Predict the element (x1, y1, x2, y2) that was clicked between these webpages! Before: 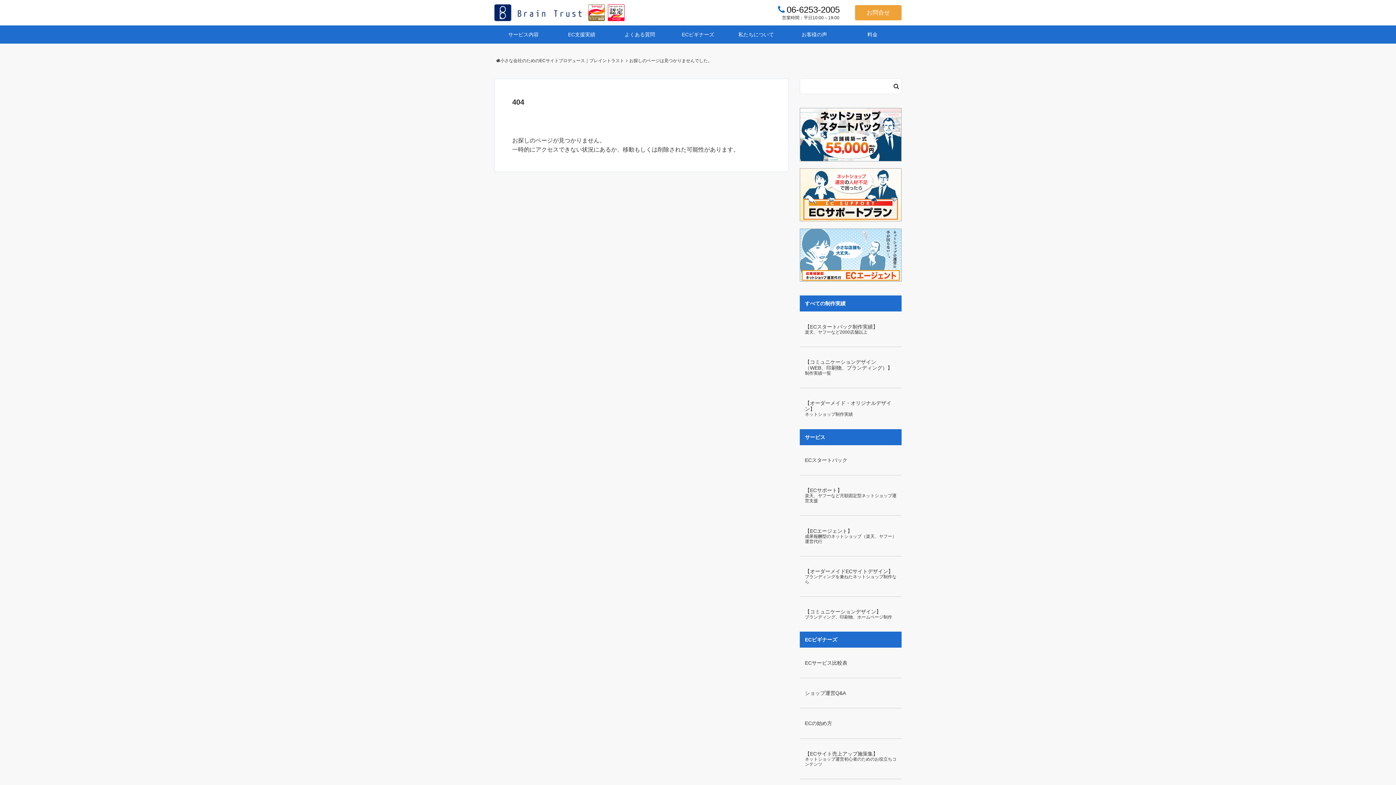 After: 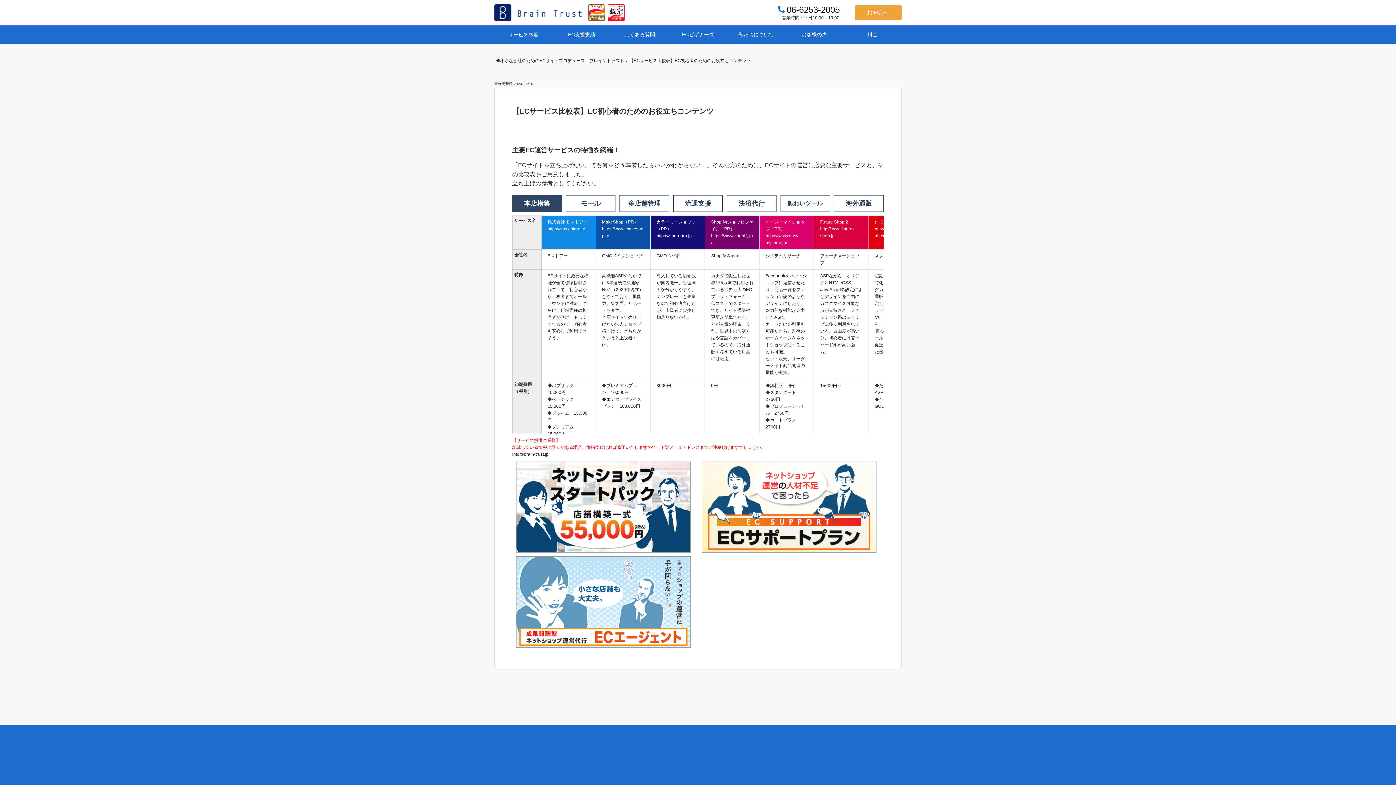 Action: bbox: (800, 655, 901, 671) label: ECサービス比較表